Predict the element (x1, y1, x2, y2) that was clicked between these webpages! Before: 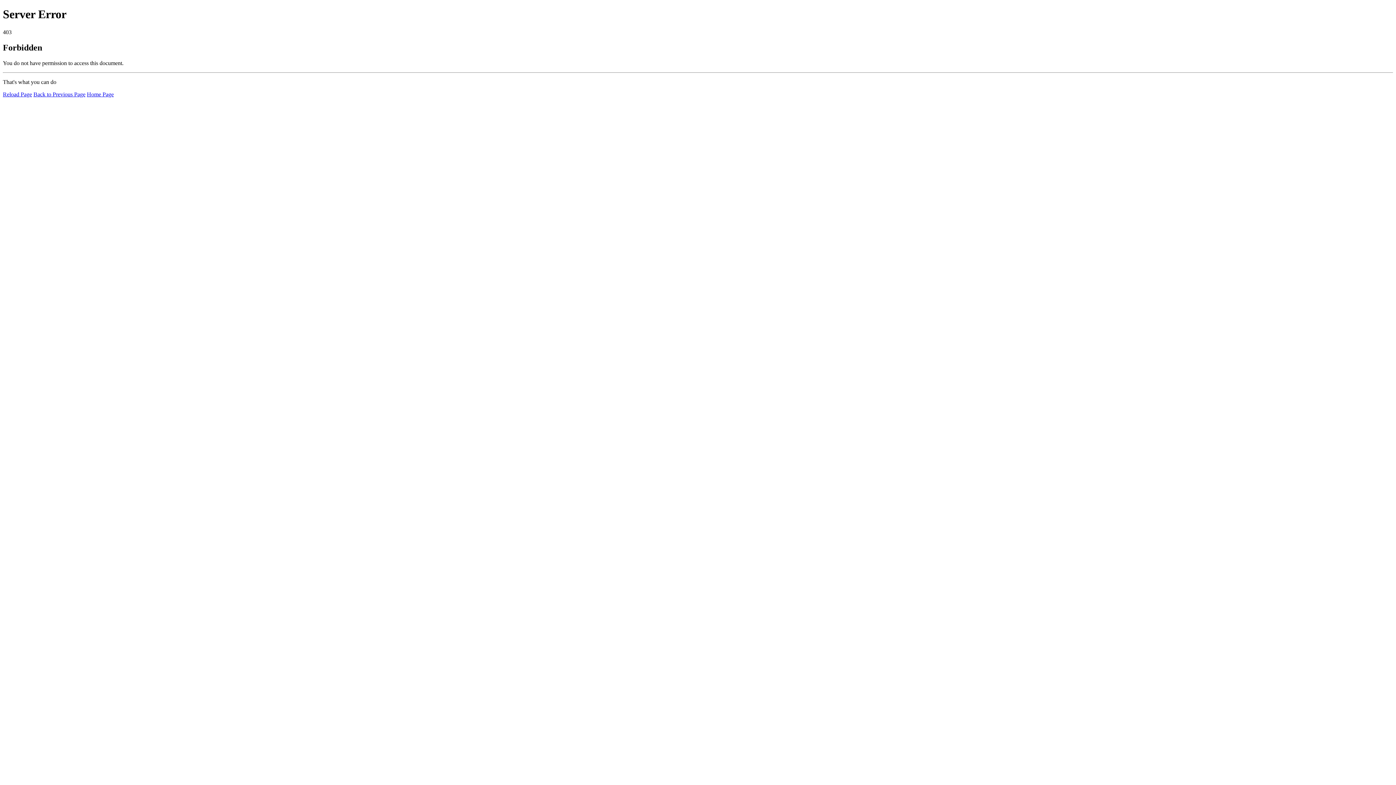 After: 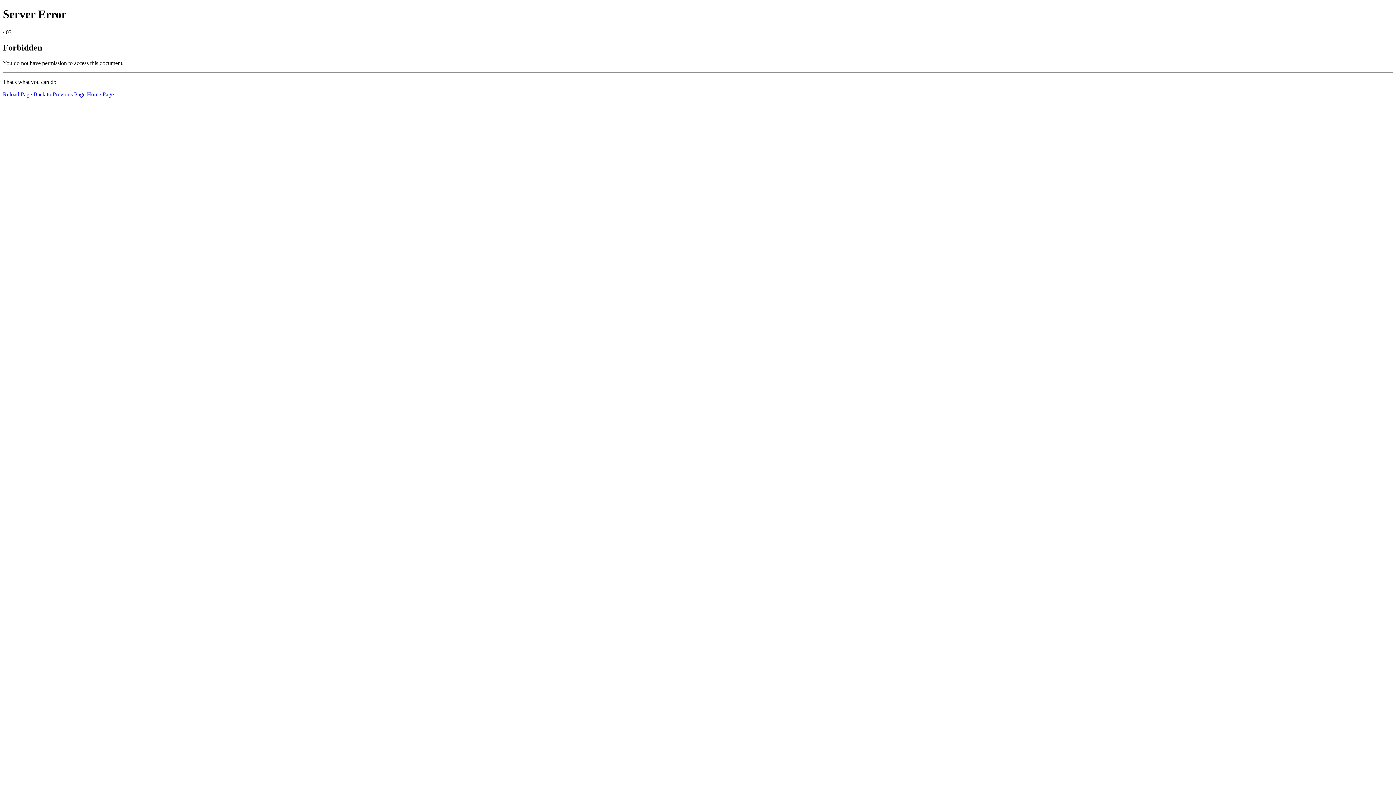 Action: label: Reload Page bbox: (2, 91, 32, 97)